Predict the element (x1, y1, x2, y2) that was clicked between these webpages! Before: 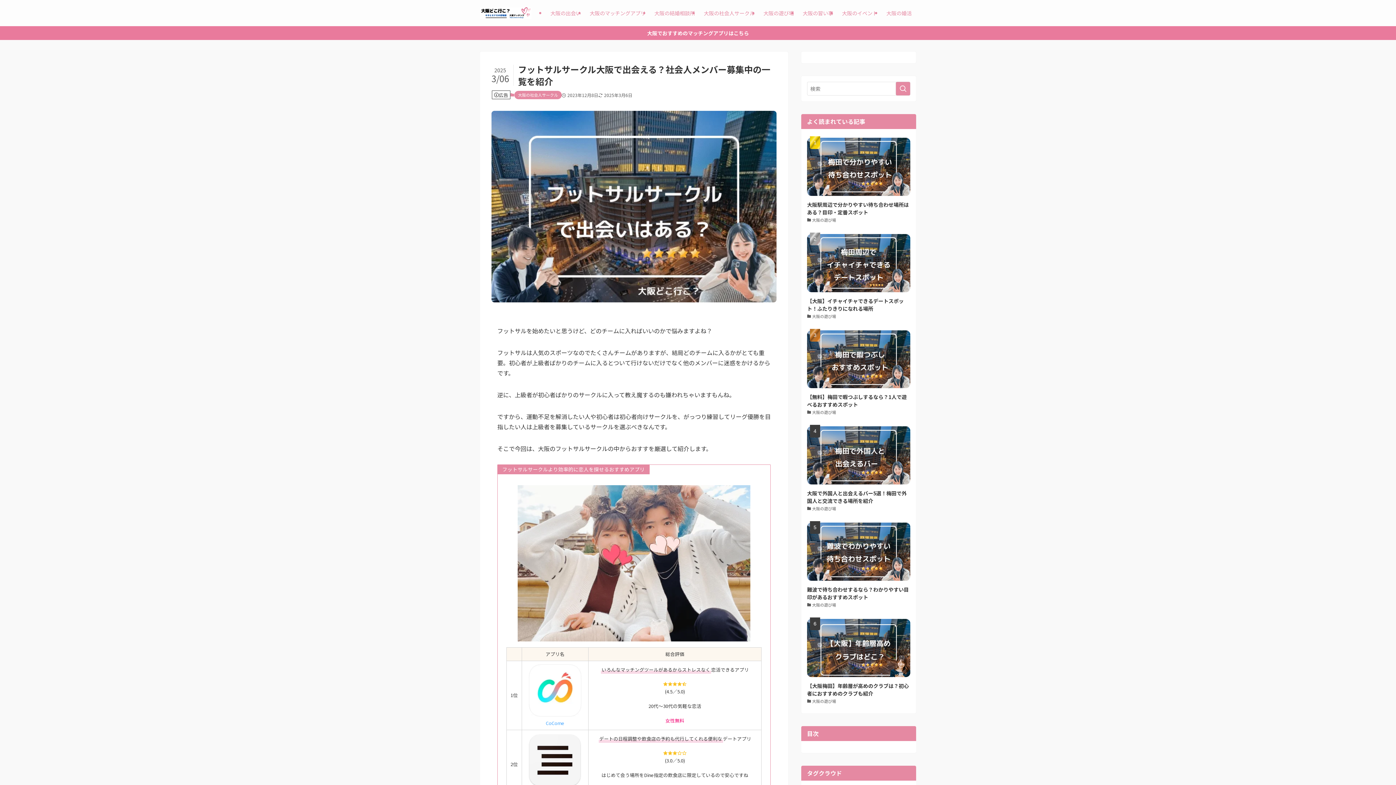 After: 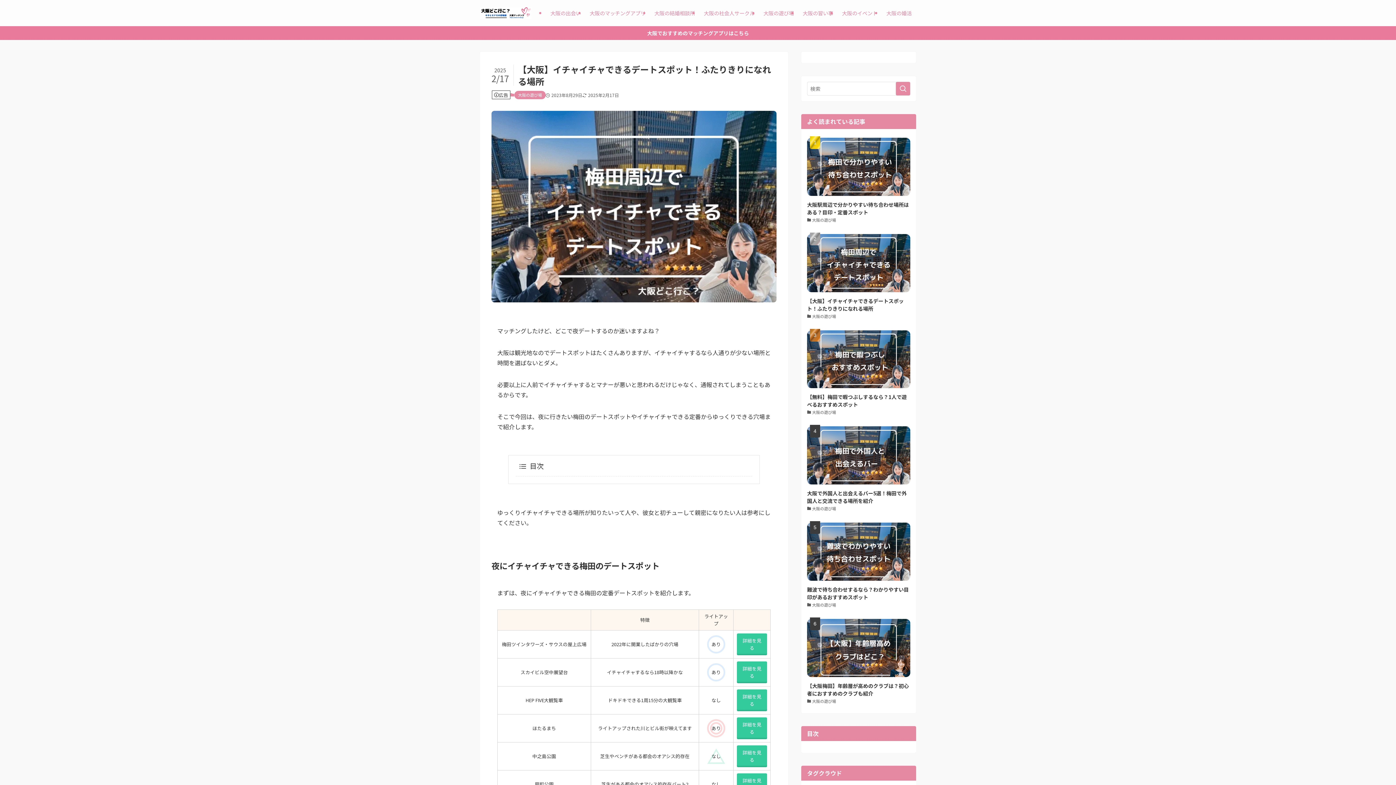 Action: label: 【大阪】イチャイチャできるデートスポット！ふたりきりになれる場所
大阪の遊び場 bbox: (807, 234, 910, 320)